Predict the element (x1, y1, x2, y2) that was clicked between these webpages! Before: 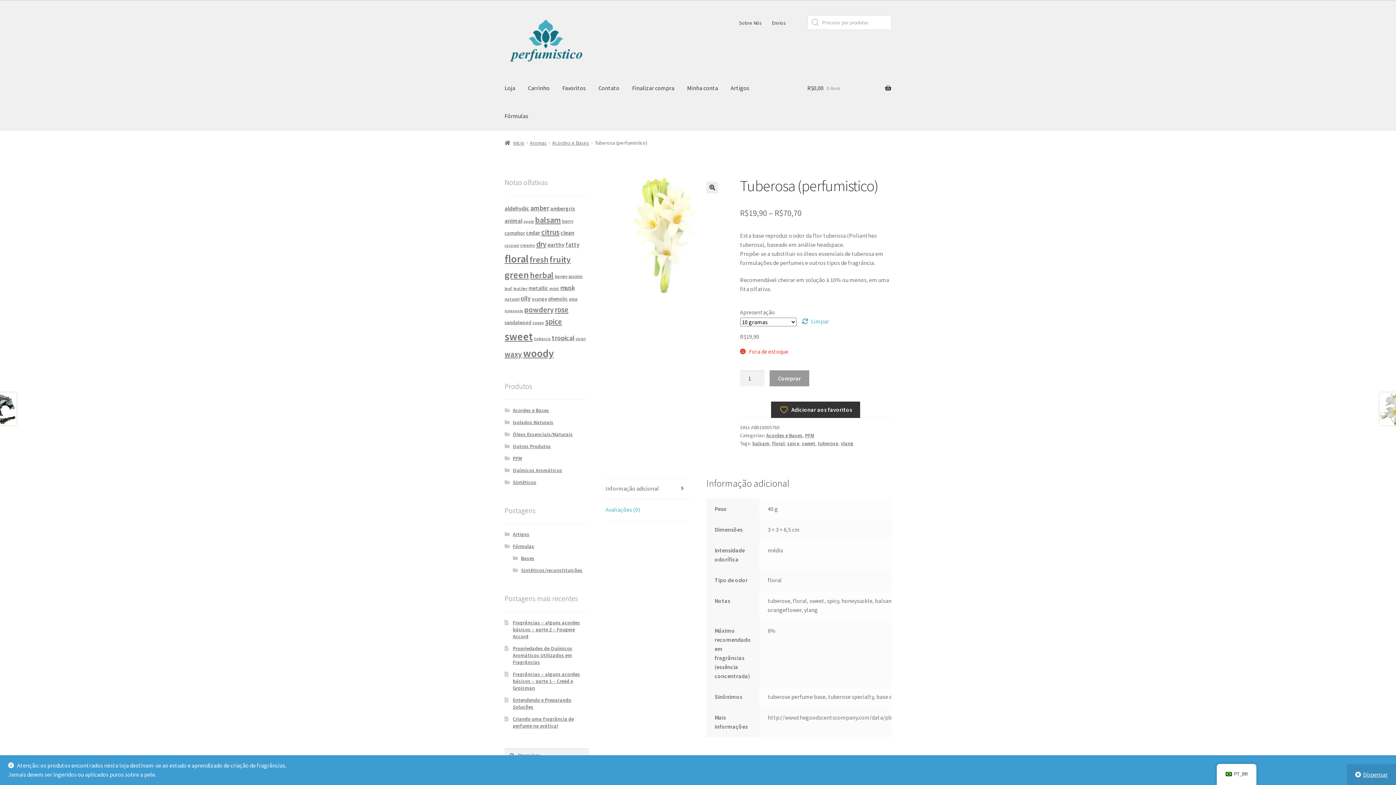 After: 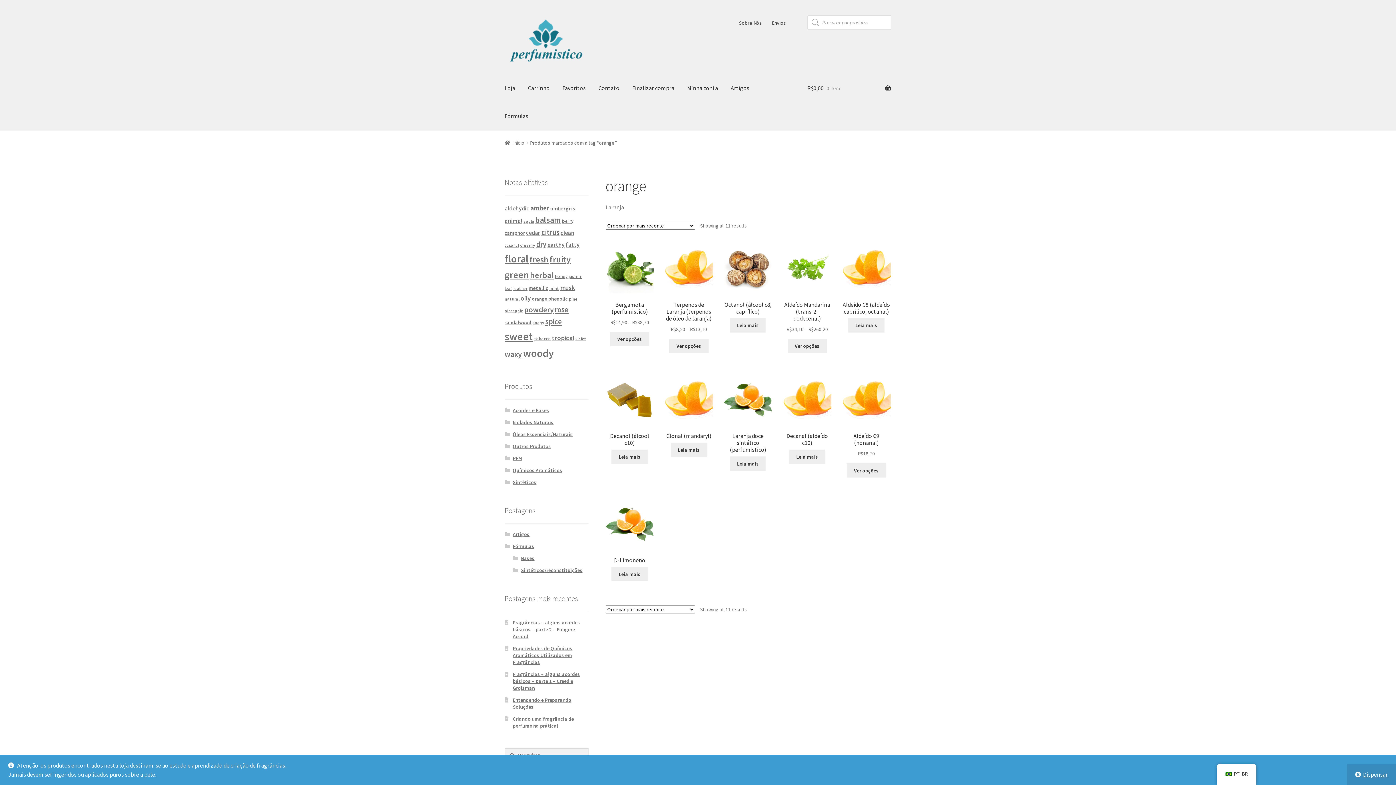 Action: label: orange (11 itens) bbox: (532, 296, 547, 302)